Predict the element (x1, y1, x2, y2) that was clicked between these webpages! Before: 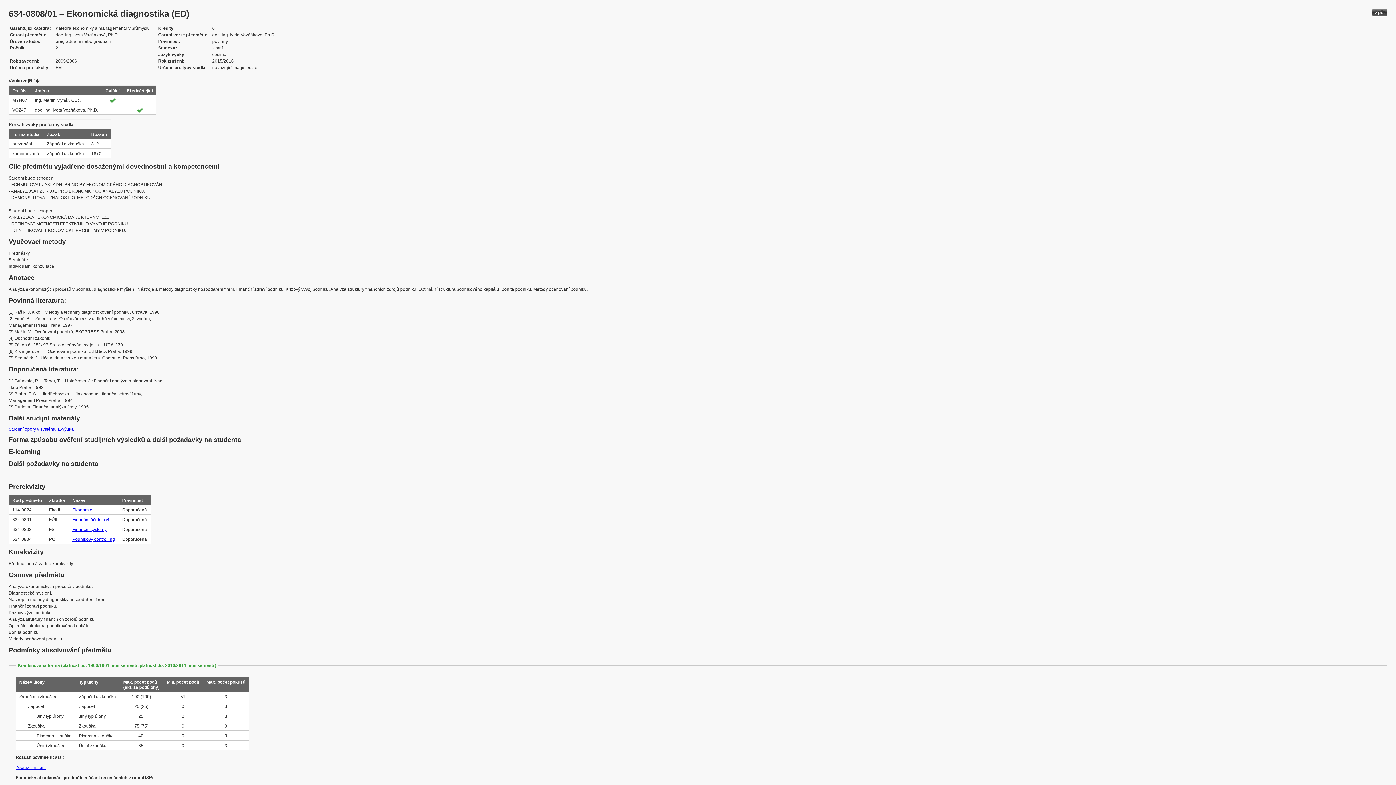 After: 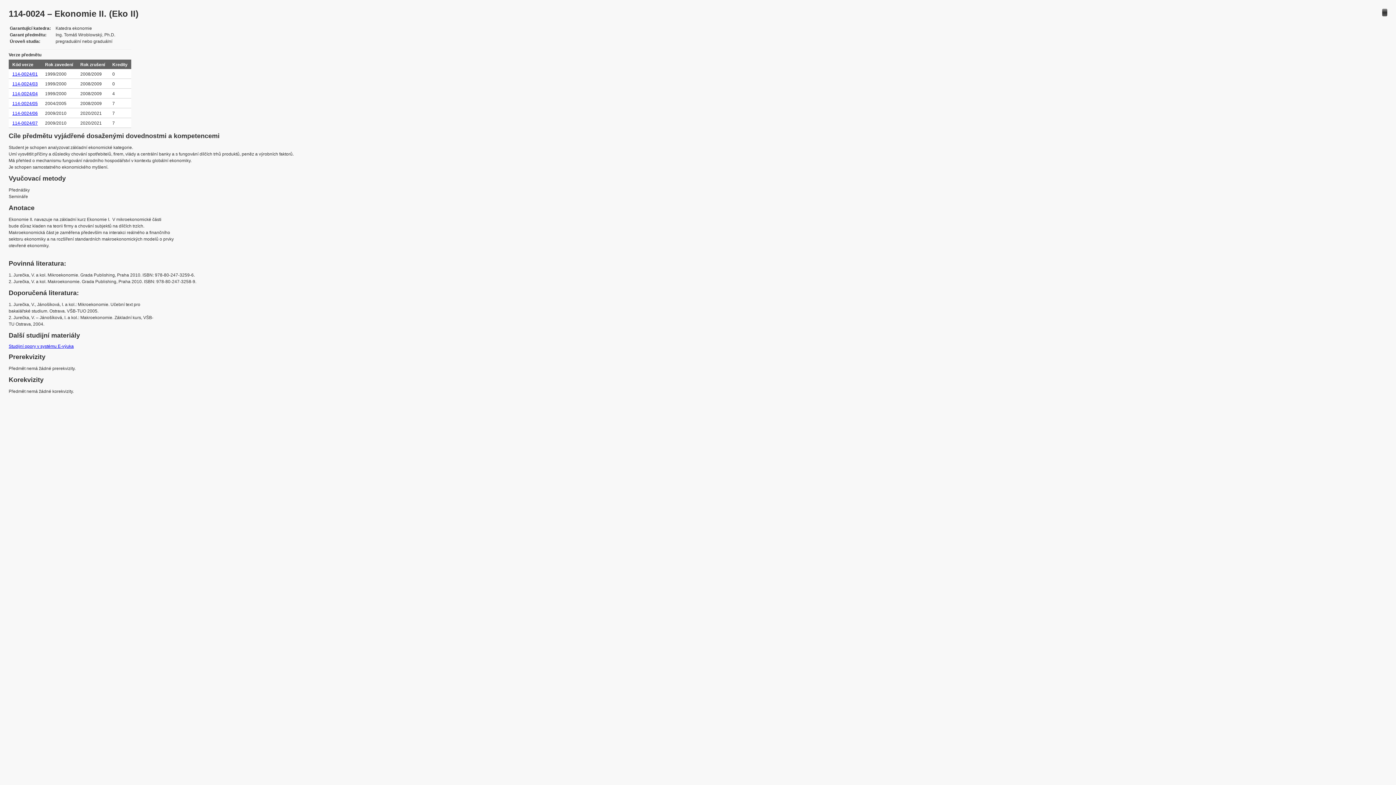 Action: label: Ekonomie II. bbox: (72, 507, 96, 512)